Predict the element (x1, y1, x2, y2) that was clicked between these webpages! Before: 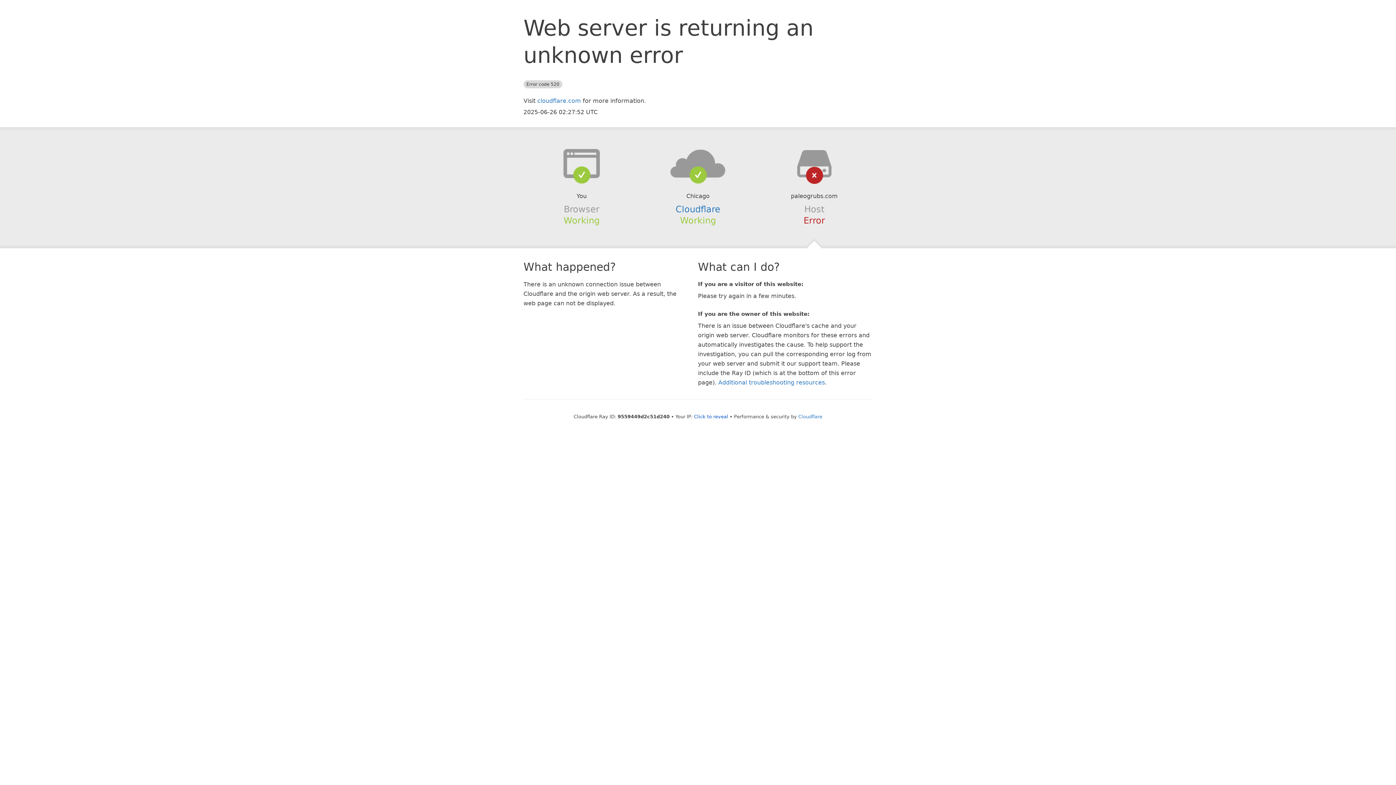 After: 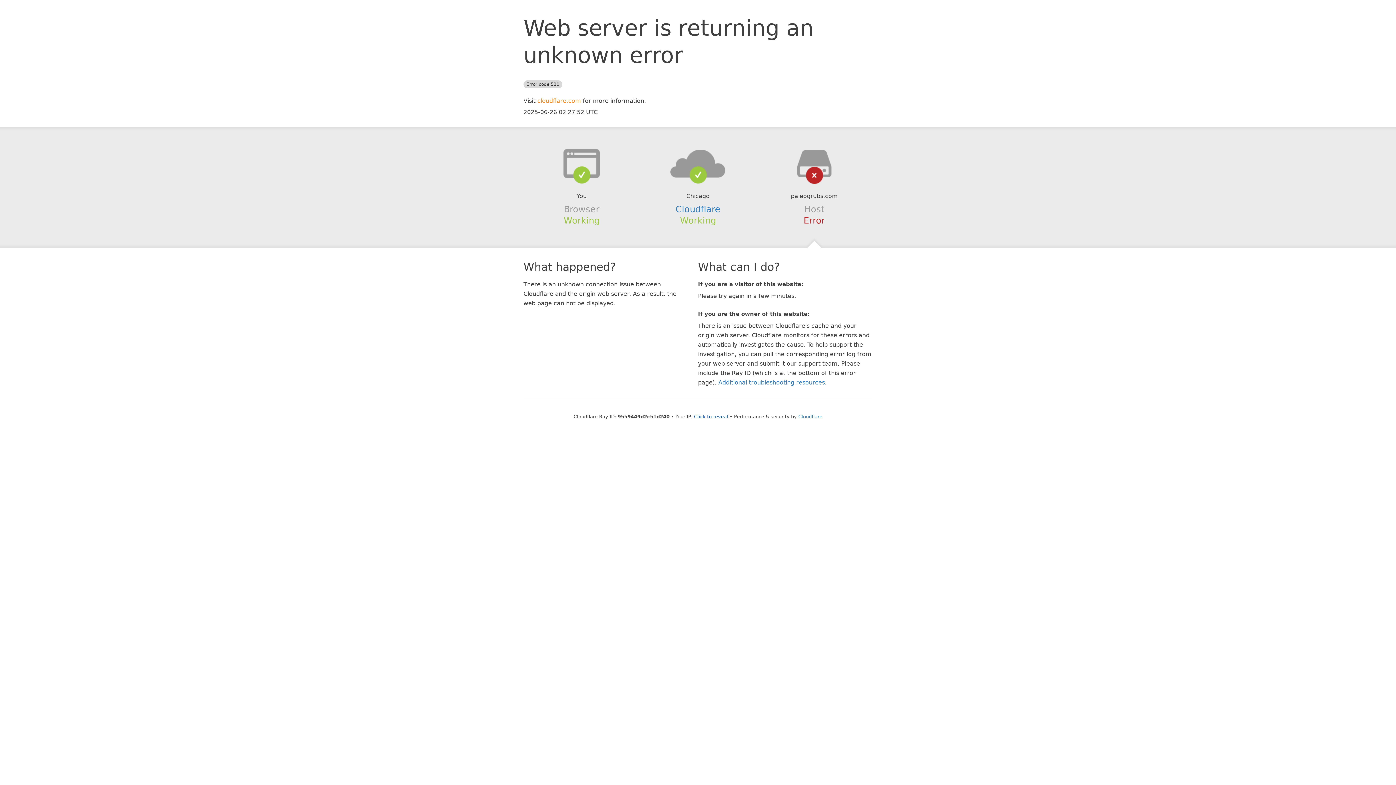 Action: bbox: (537, 97, 581, 104) label: cloudflare.com